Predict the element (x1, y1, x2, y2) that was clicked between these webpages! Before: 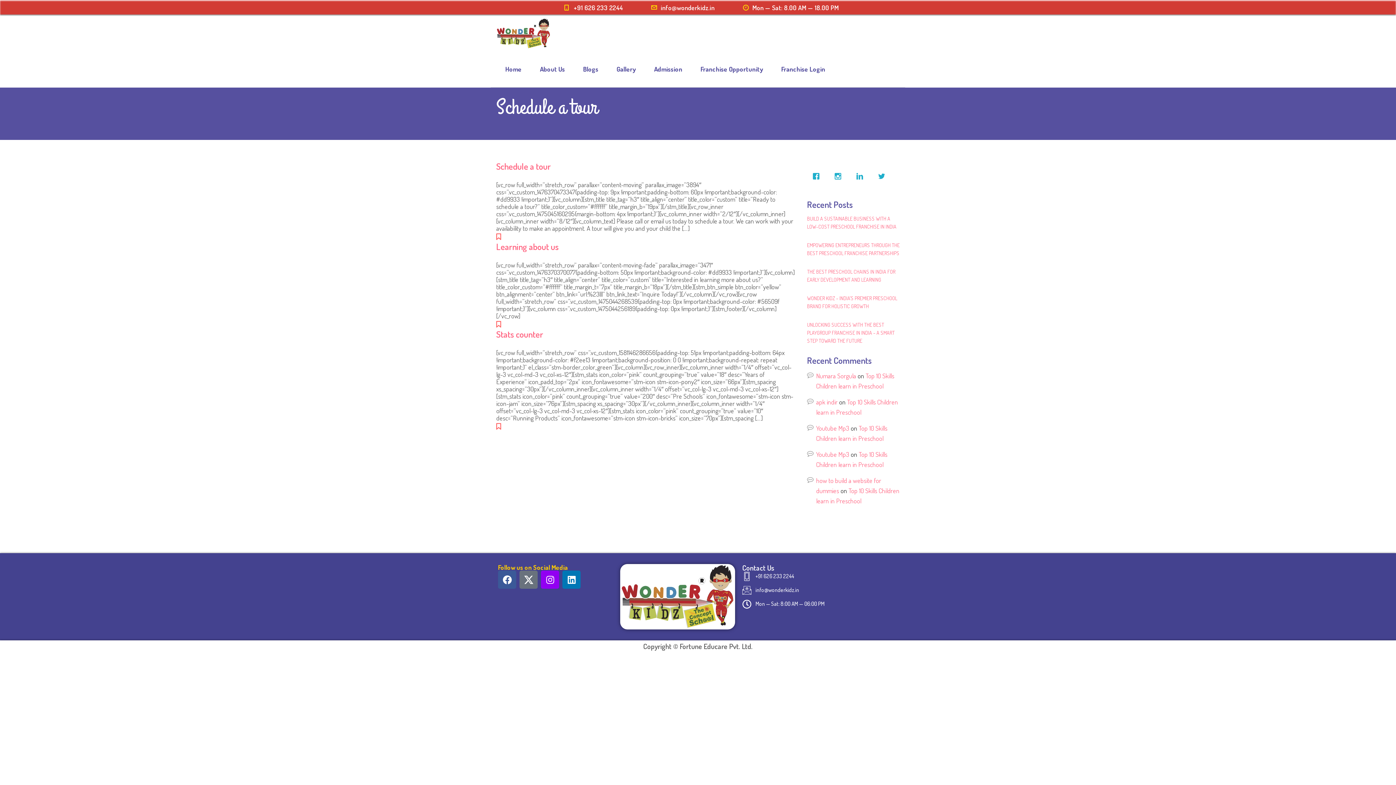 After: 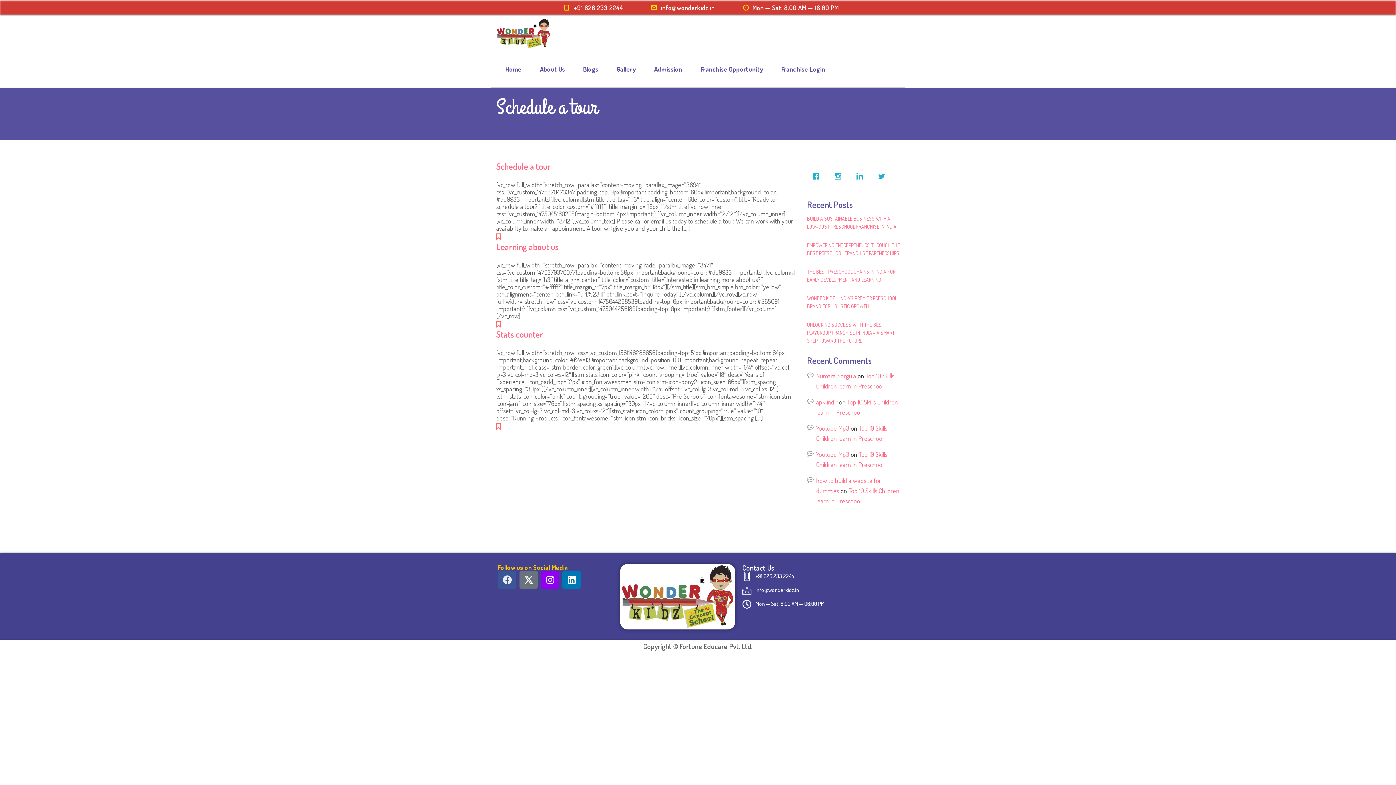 Action: label: Facebook bbox: (498, 570, 516, 589)